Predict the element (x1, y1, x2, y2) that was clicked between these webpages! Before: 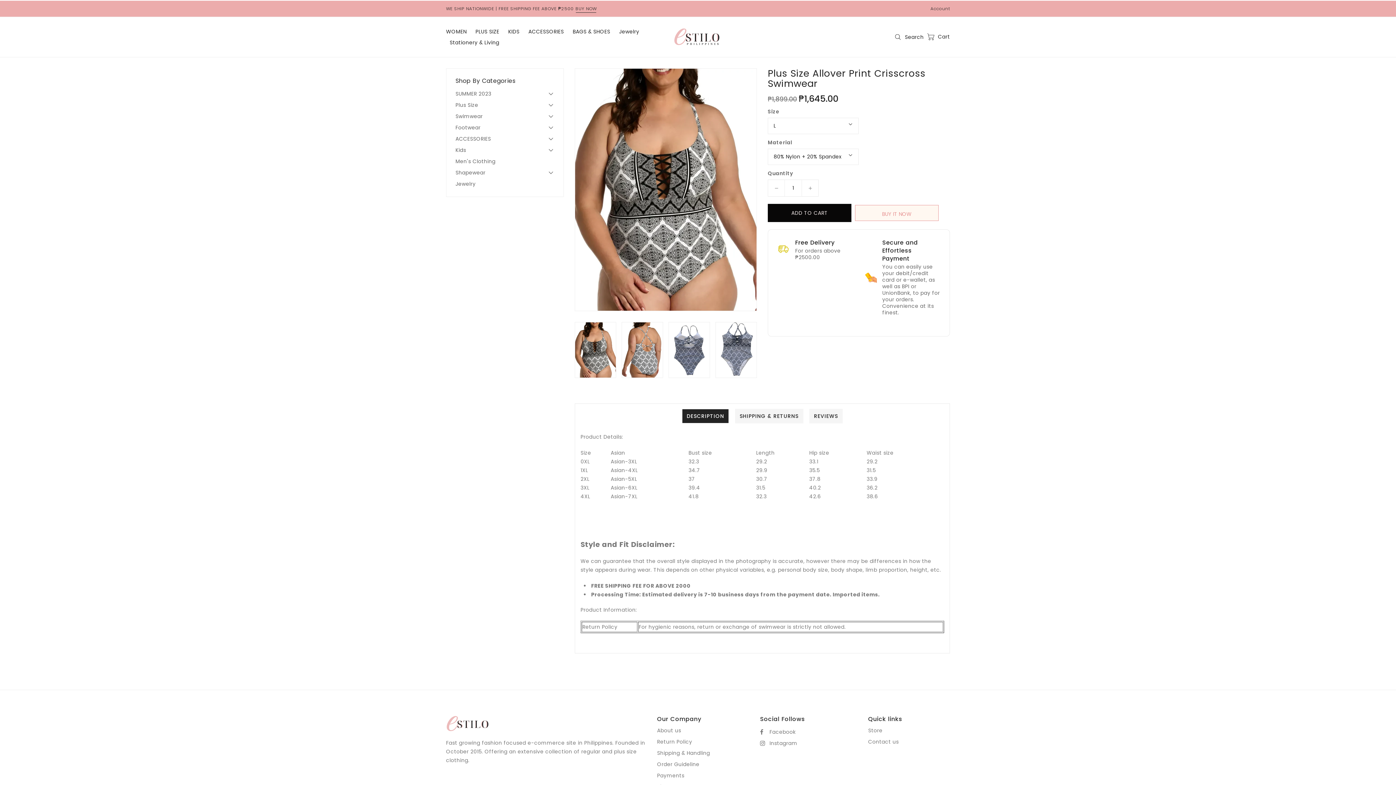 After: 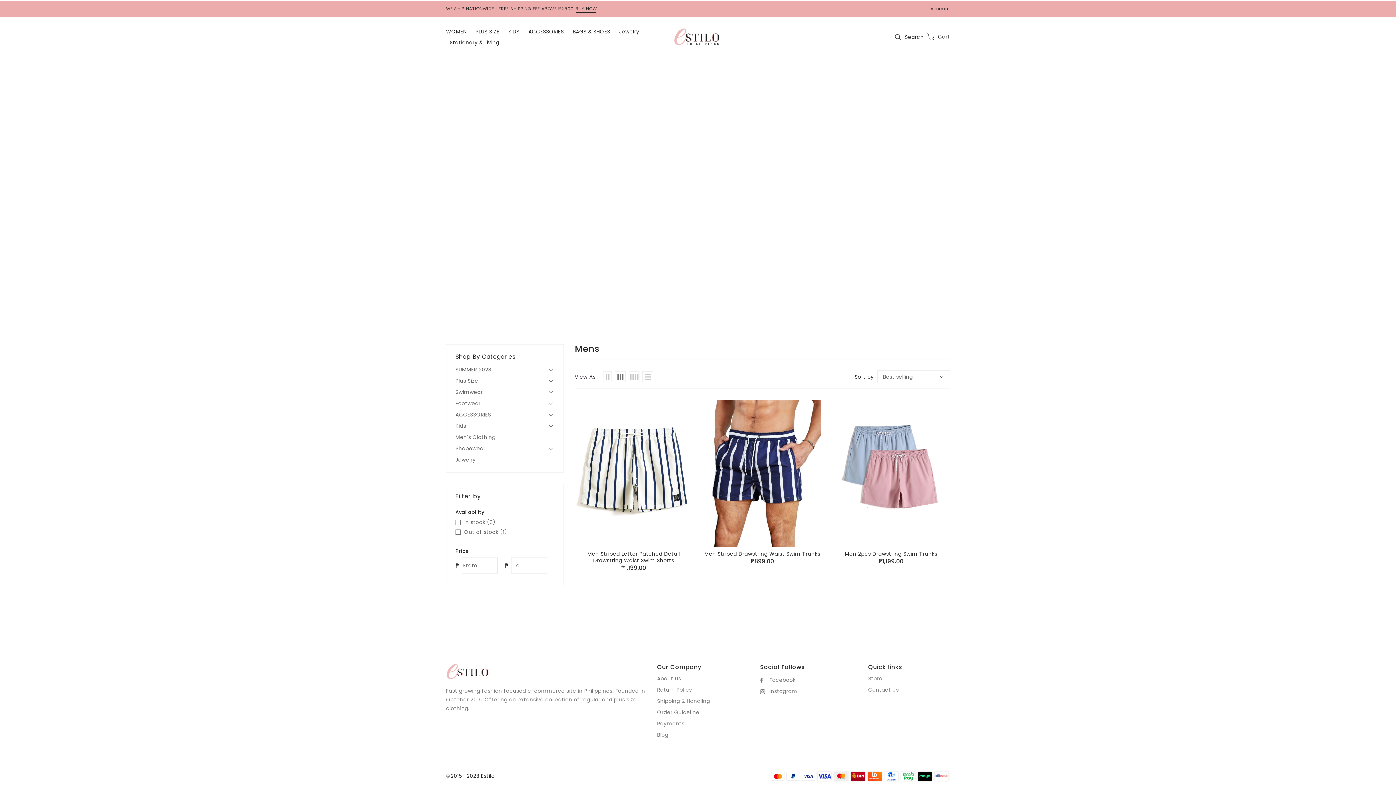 Action: label: Men's Clothing bbox: (455, 157, 495, 165)